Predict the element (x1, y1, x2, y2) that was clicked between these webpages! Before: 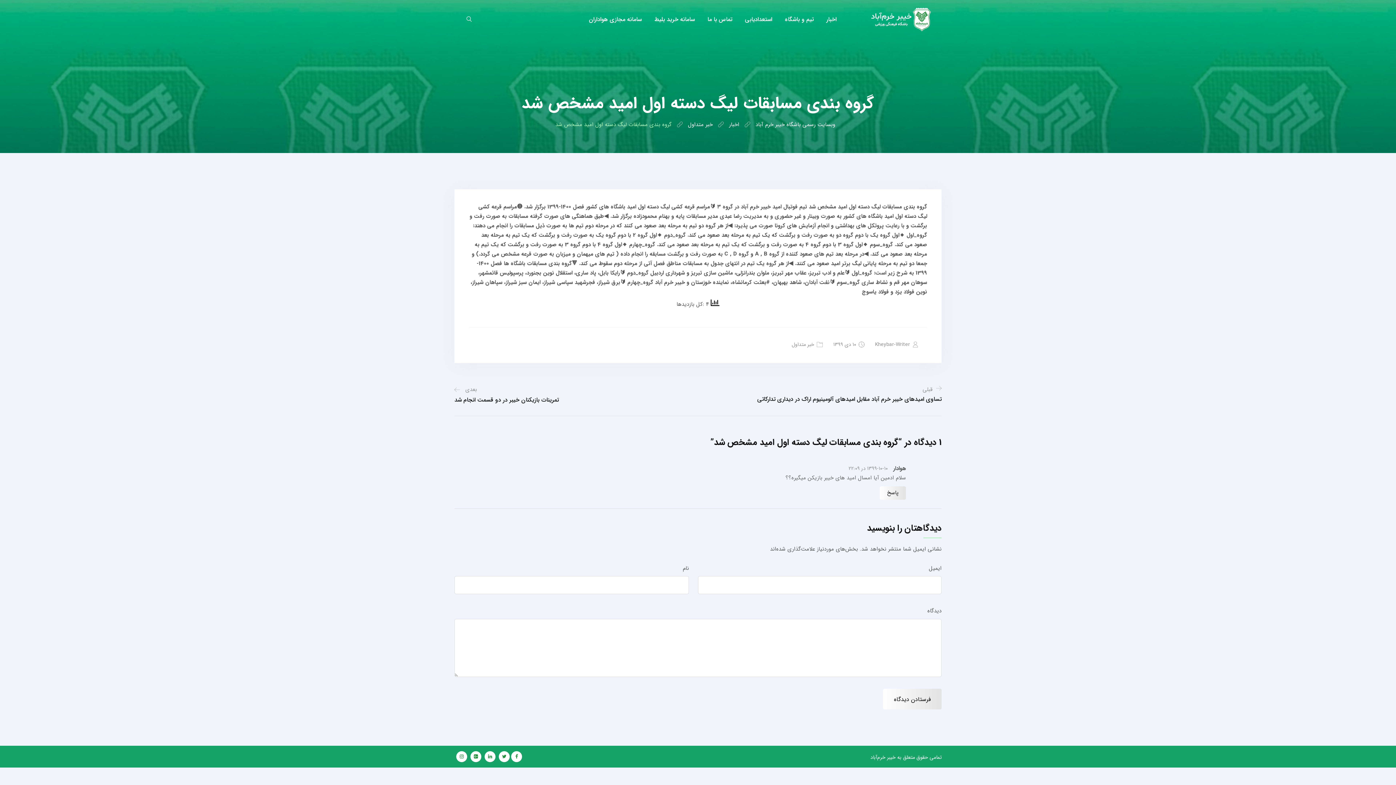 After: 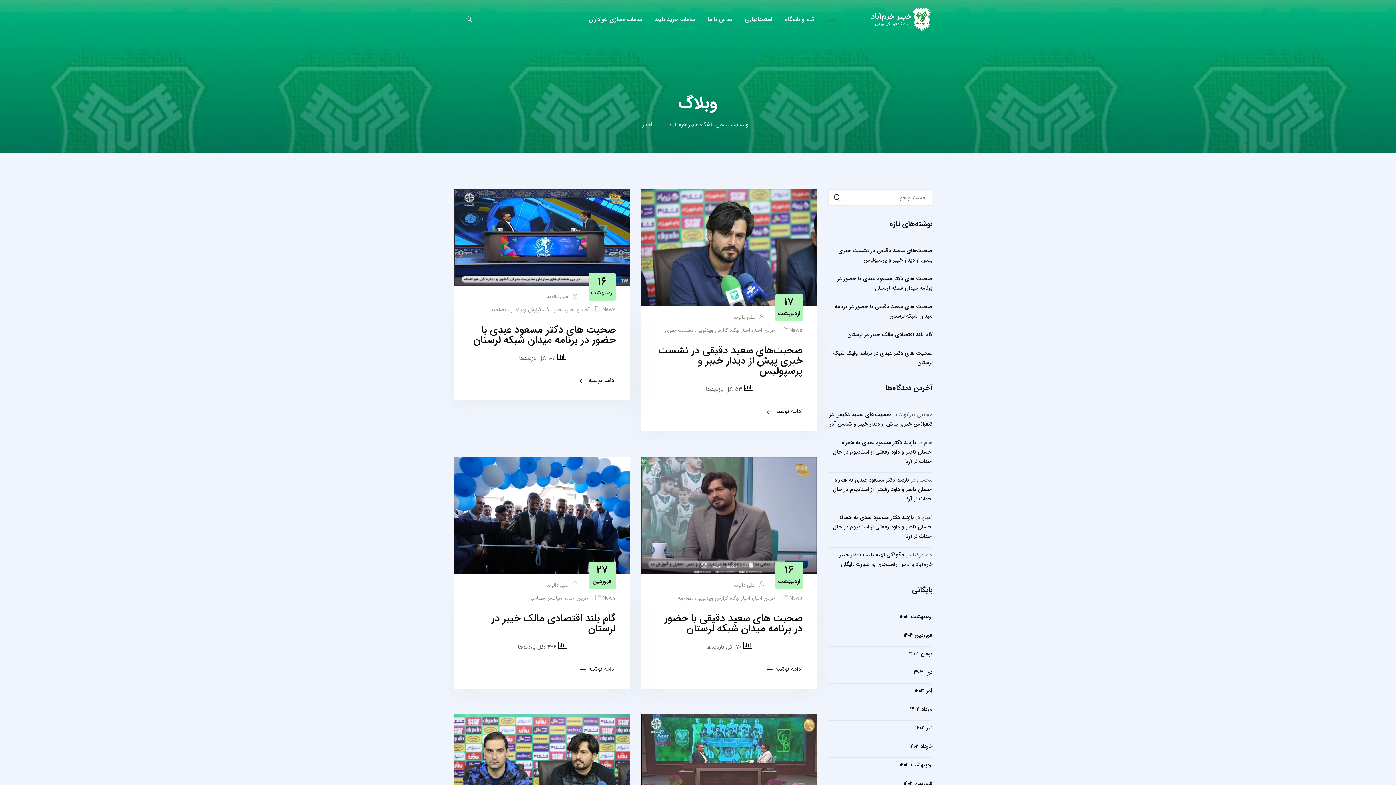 Action: label: اخبار bbox: (821, 14, 842, 24)